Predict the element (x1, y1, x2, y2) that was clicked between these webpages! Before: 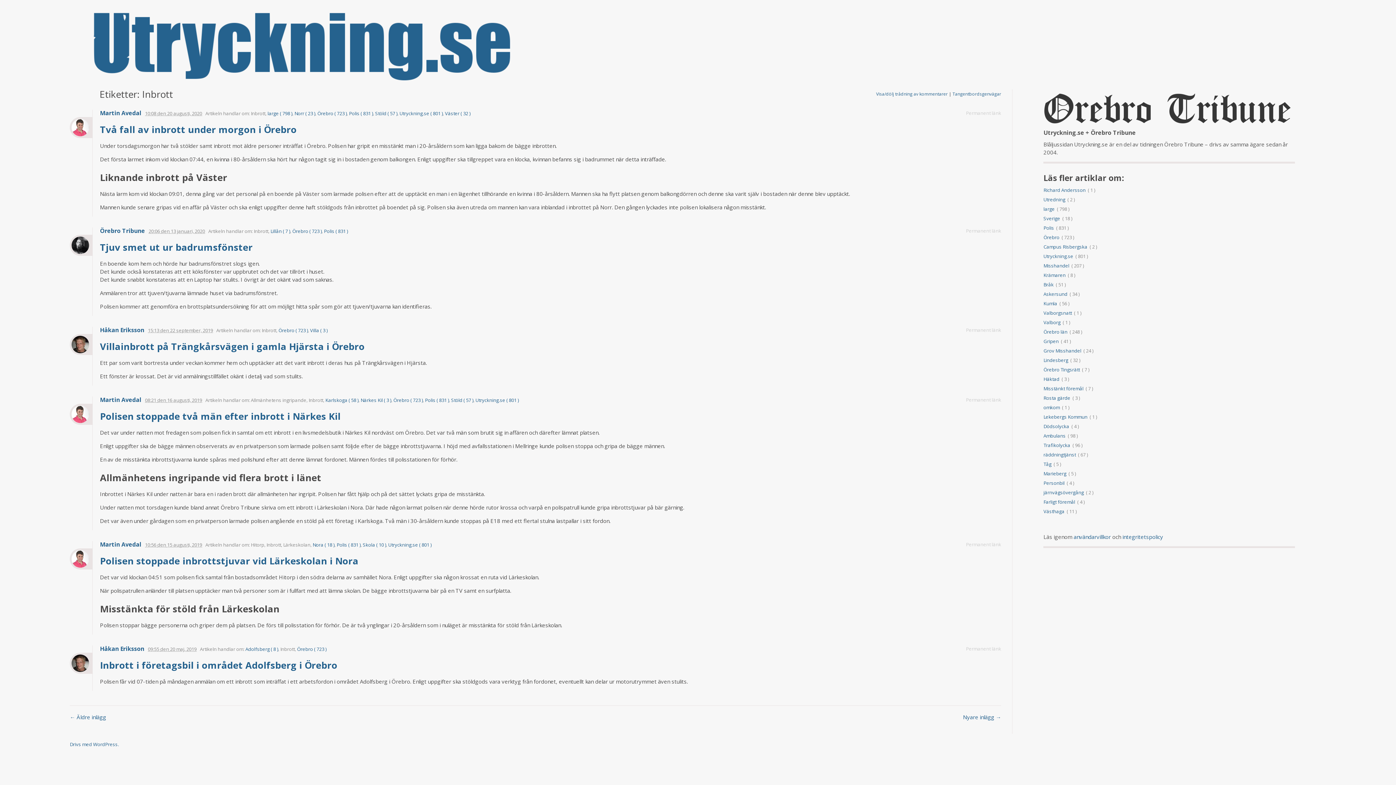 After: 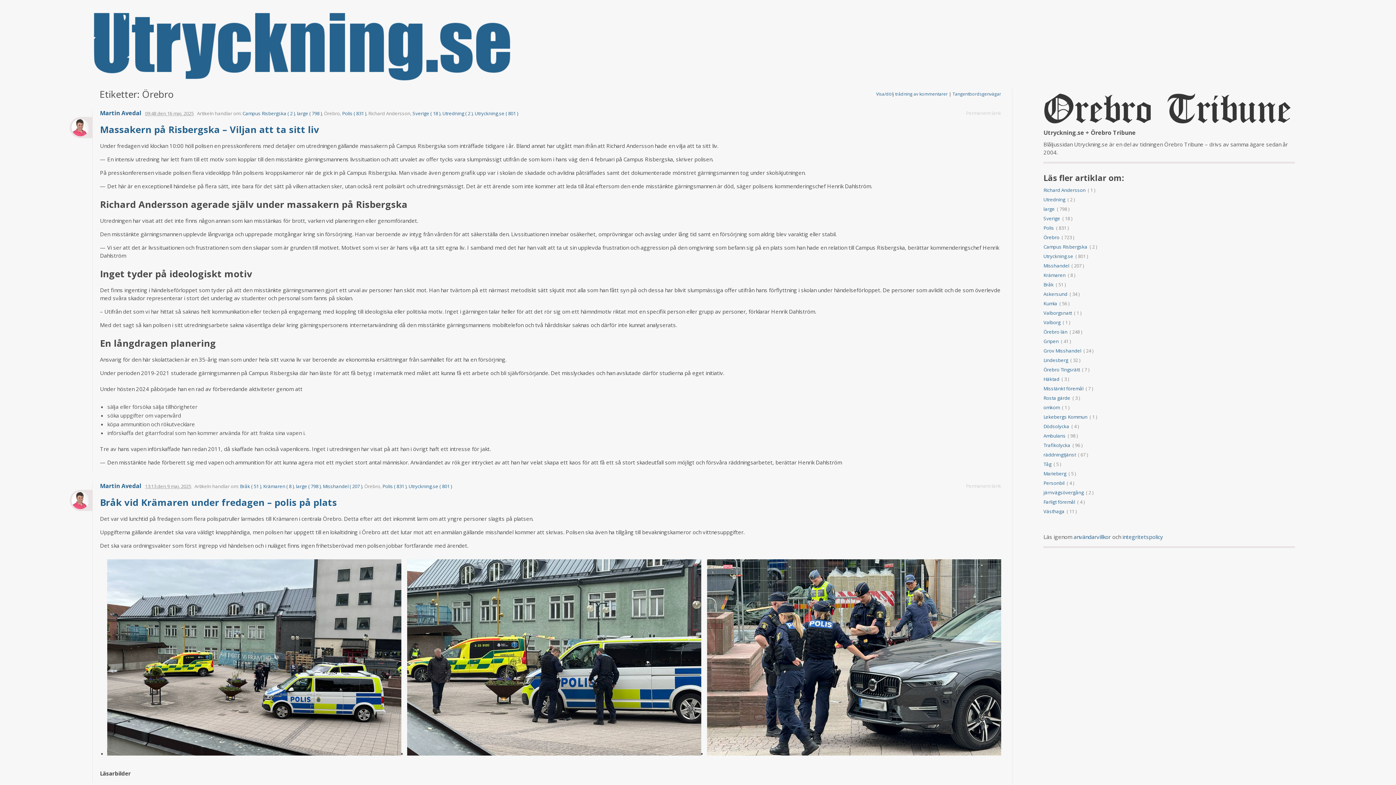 Action: label: Örebro ( 723 ) bbox: (278, 327, 308, 333)